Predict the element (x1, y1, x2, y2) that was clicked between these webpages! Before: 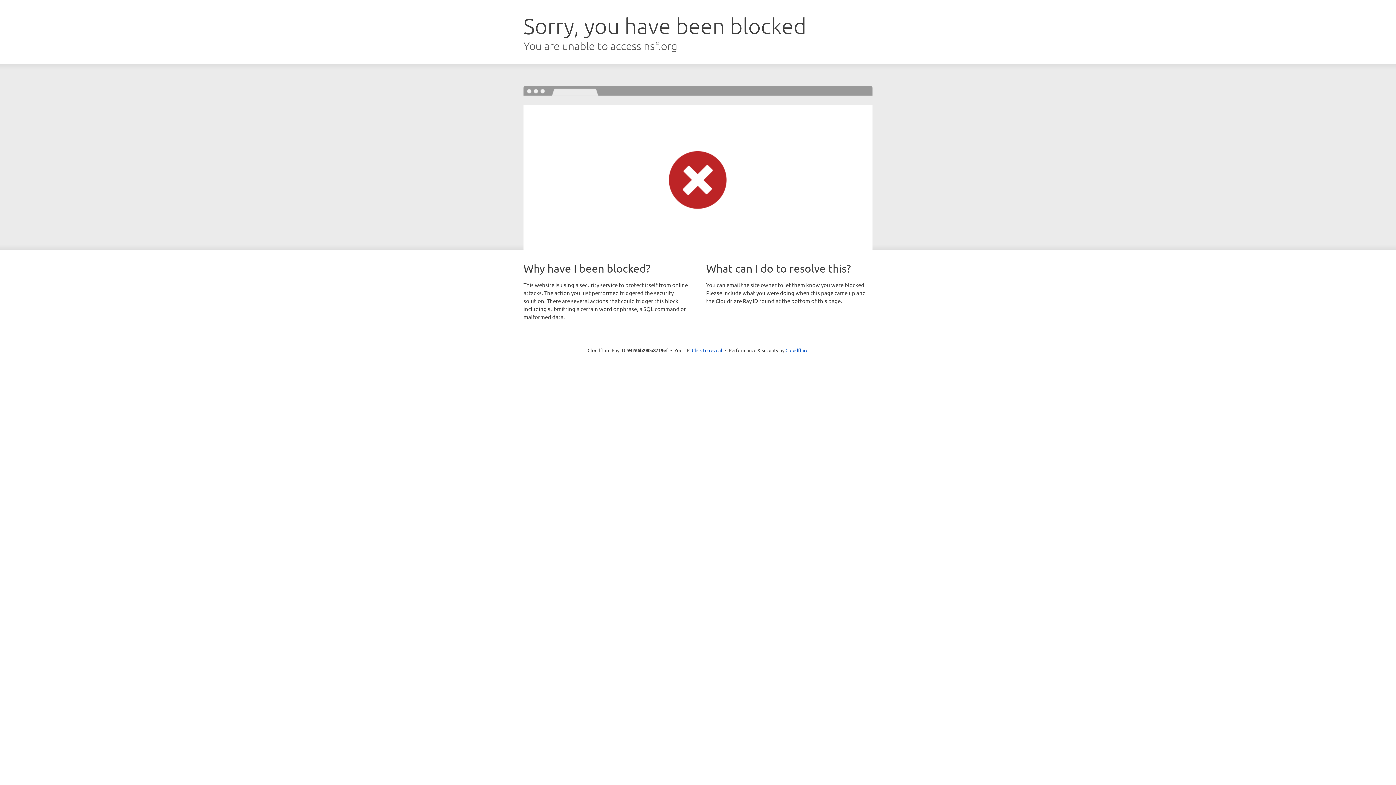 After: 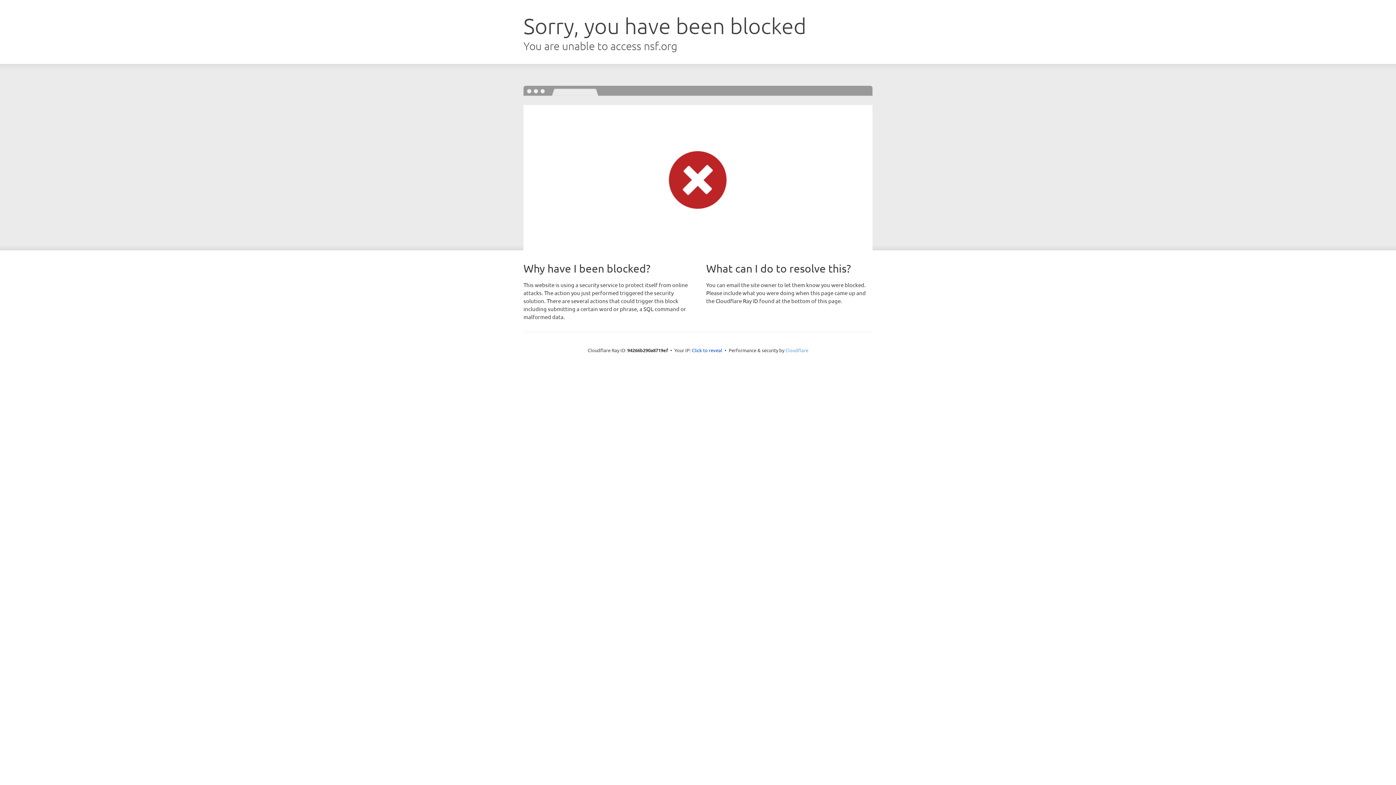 Action: bbox: (785, 347, 808, 353) label: Cloudflare